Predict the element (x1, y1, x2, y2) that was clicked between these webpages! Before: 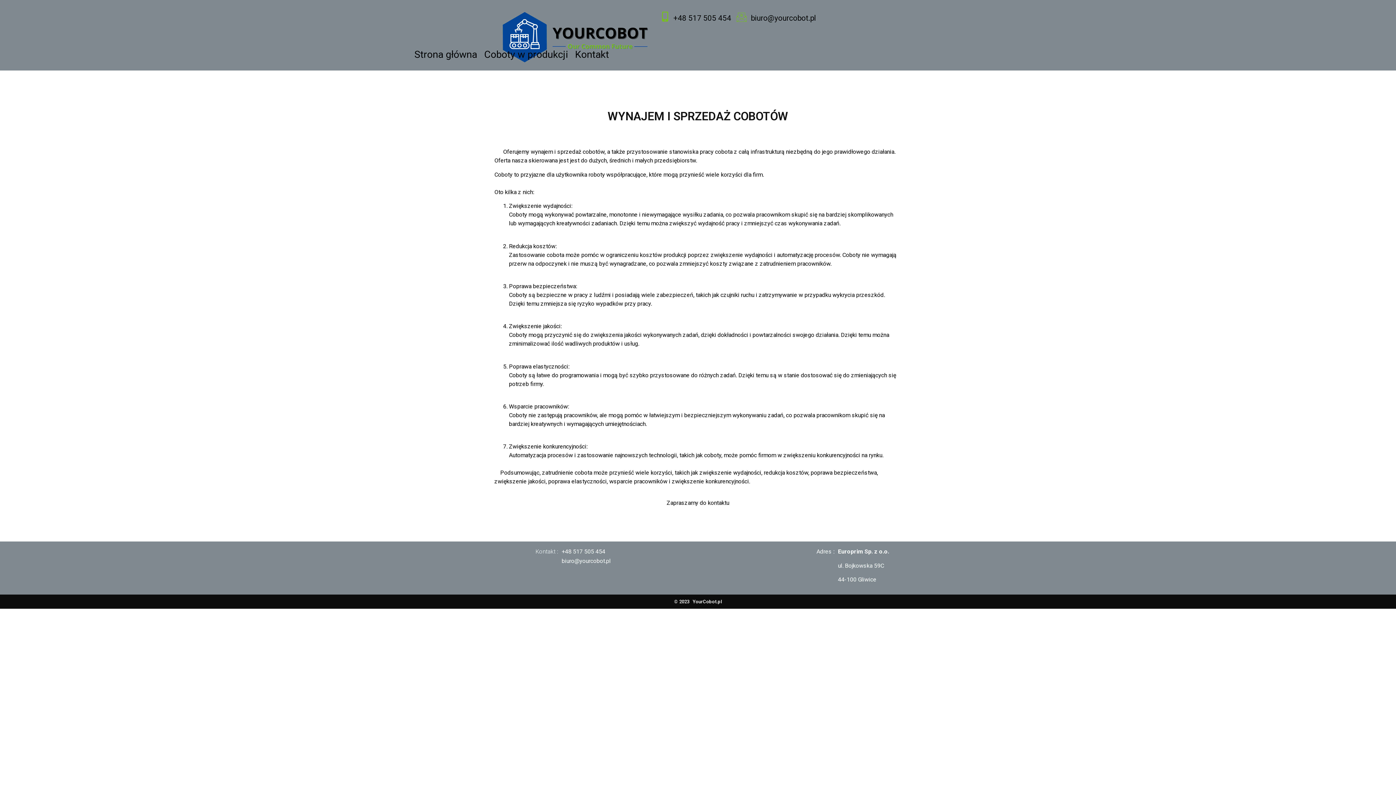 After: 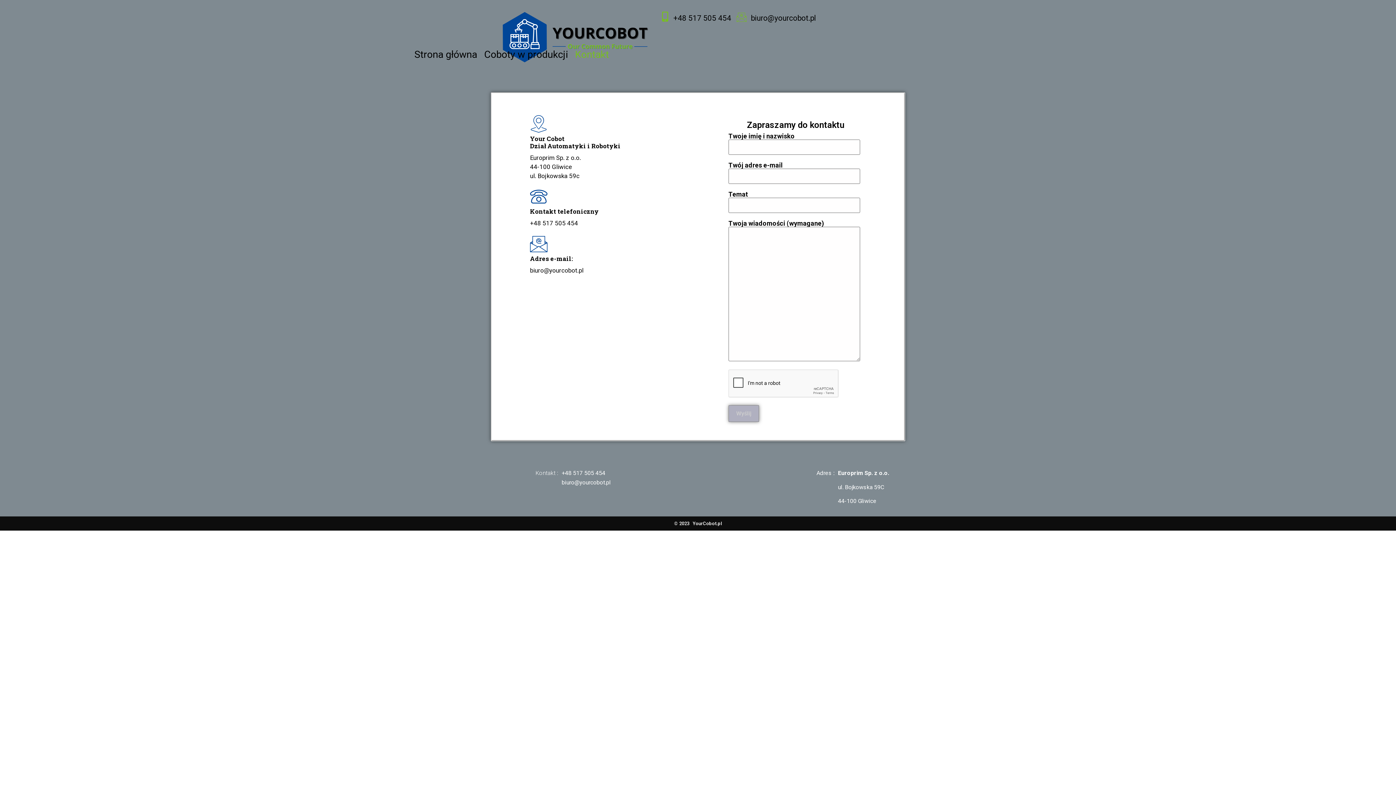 Action: label: Kontakt bbox: (571, 46, 612, 63)